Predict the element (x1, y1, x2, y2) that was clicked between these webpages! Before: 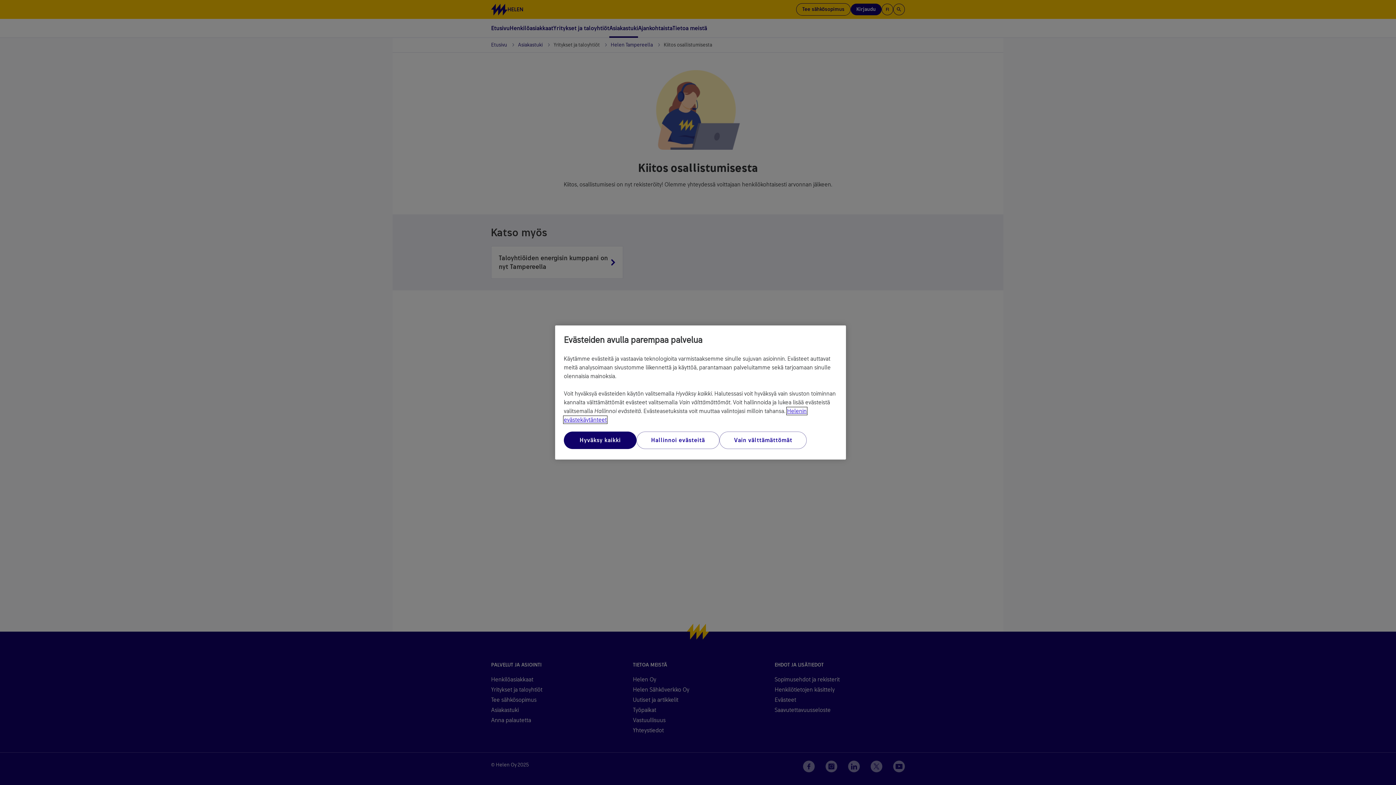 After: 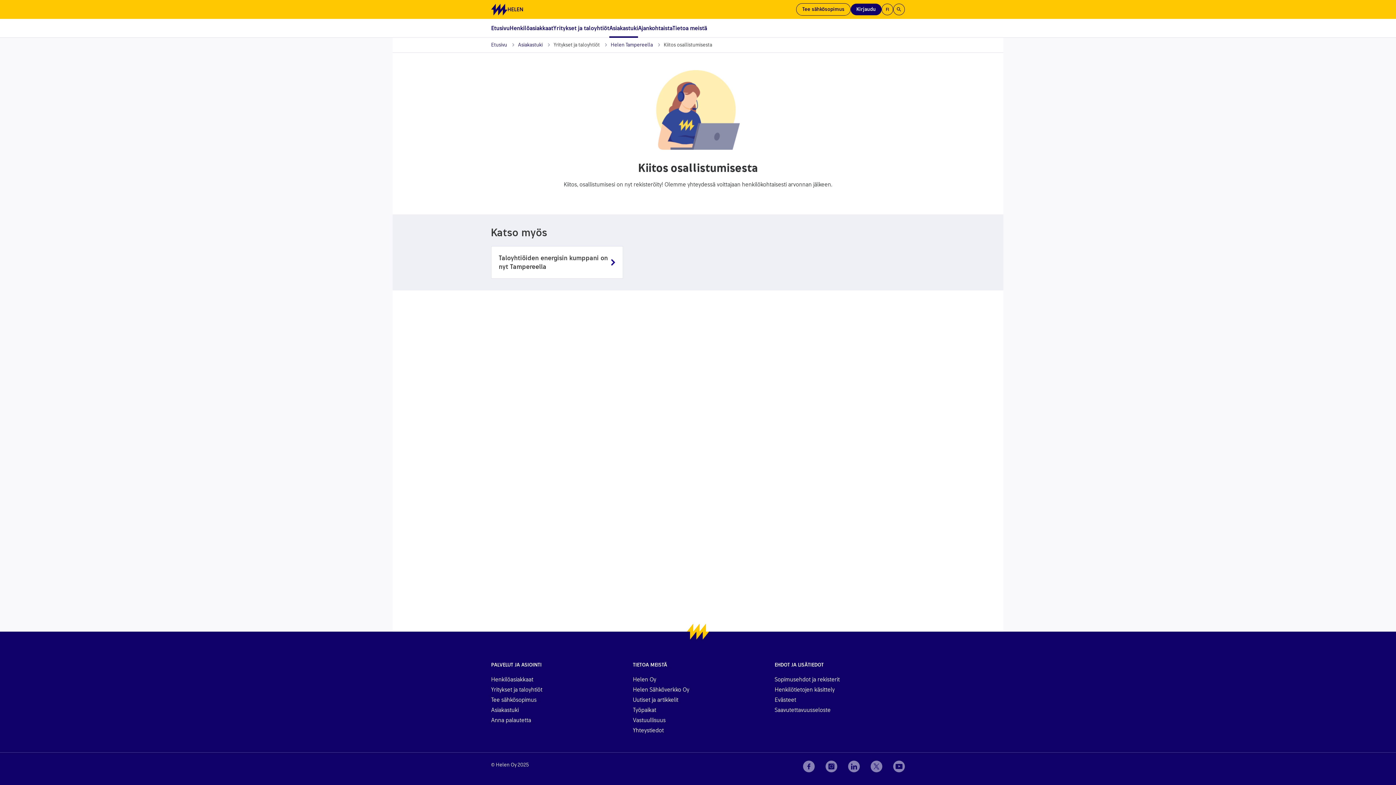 Action: bbox: (719, 431, 807, 449) label: Vain välttämättömät